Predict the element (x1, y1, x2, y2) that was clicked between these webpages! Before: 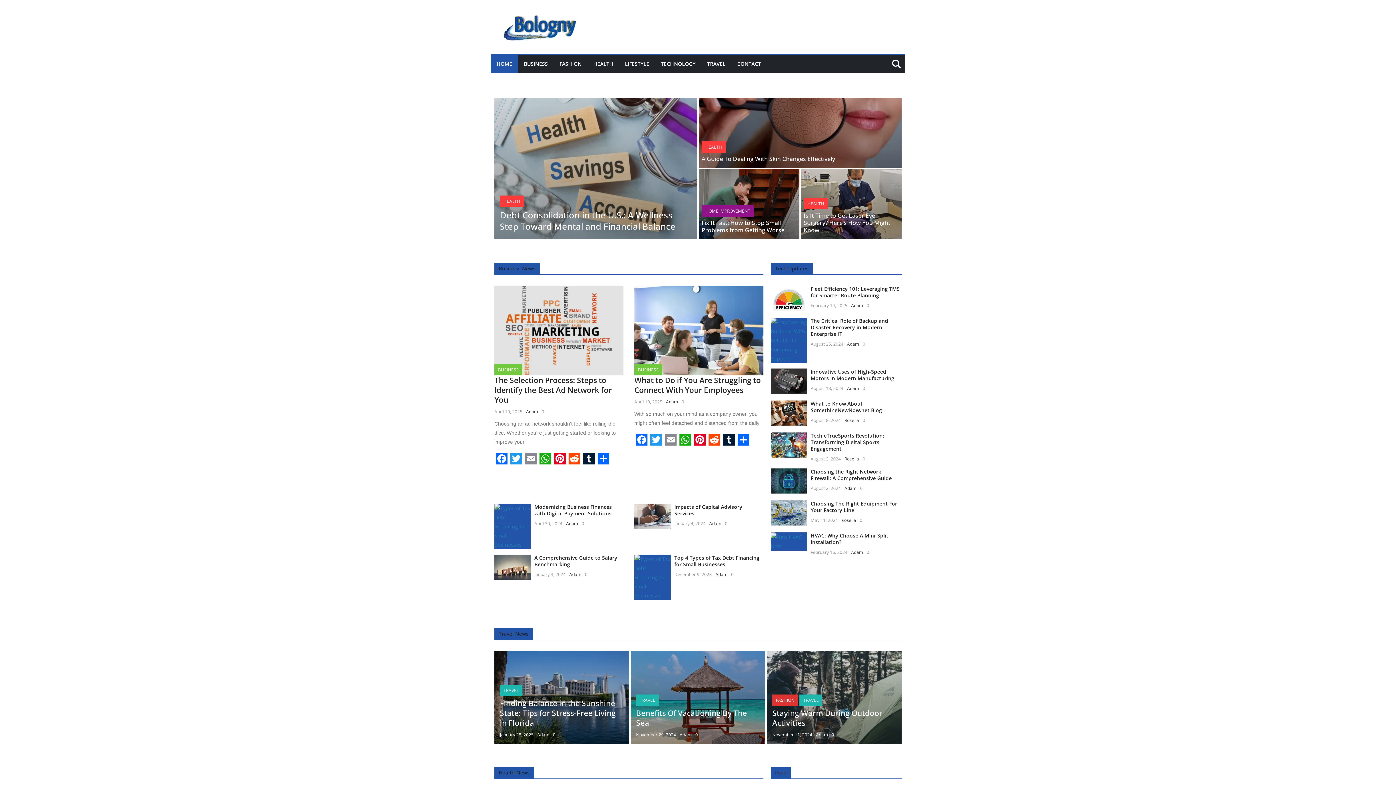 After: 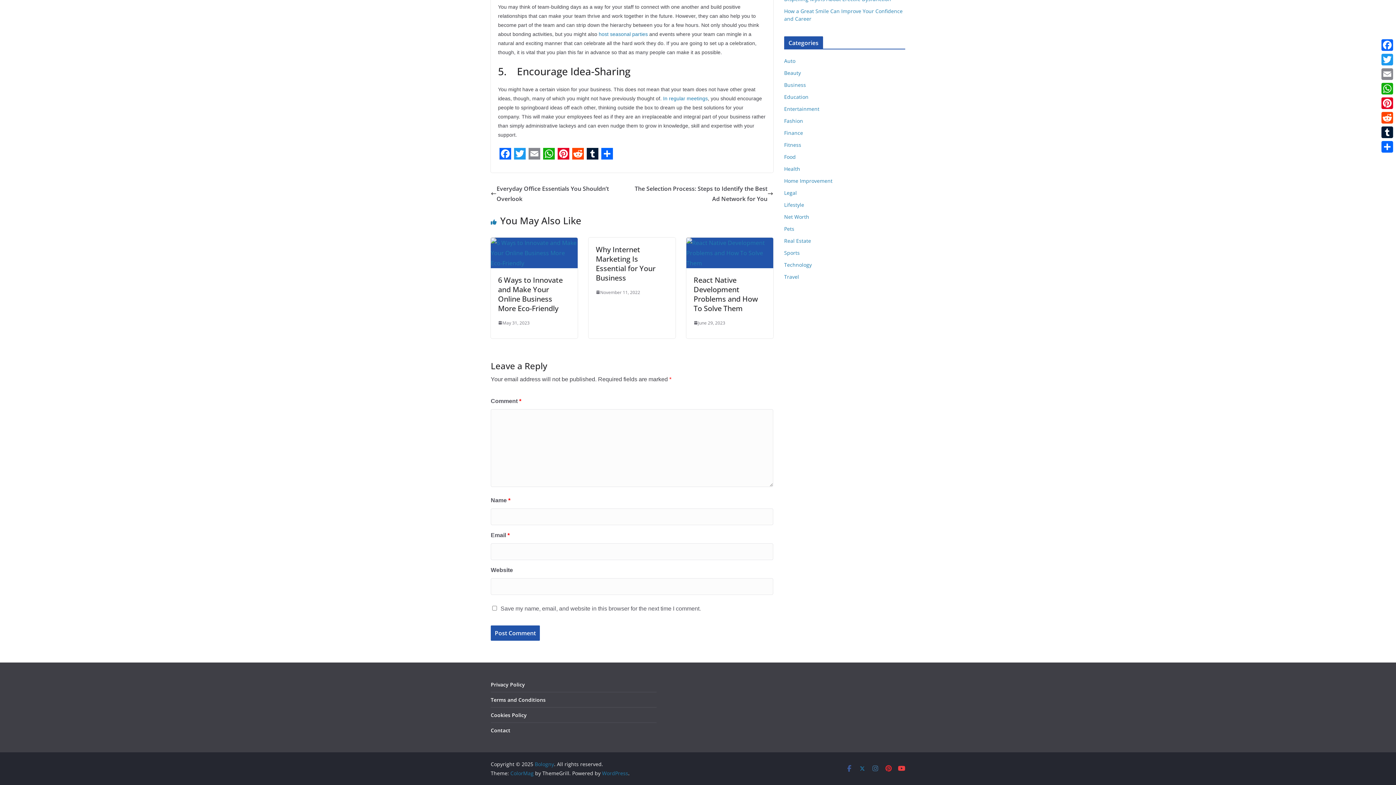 Action: label: 0 bbox: (681, 398, 684, 404)